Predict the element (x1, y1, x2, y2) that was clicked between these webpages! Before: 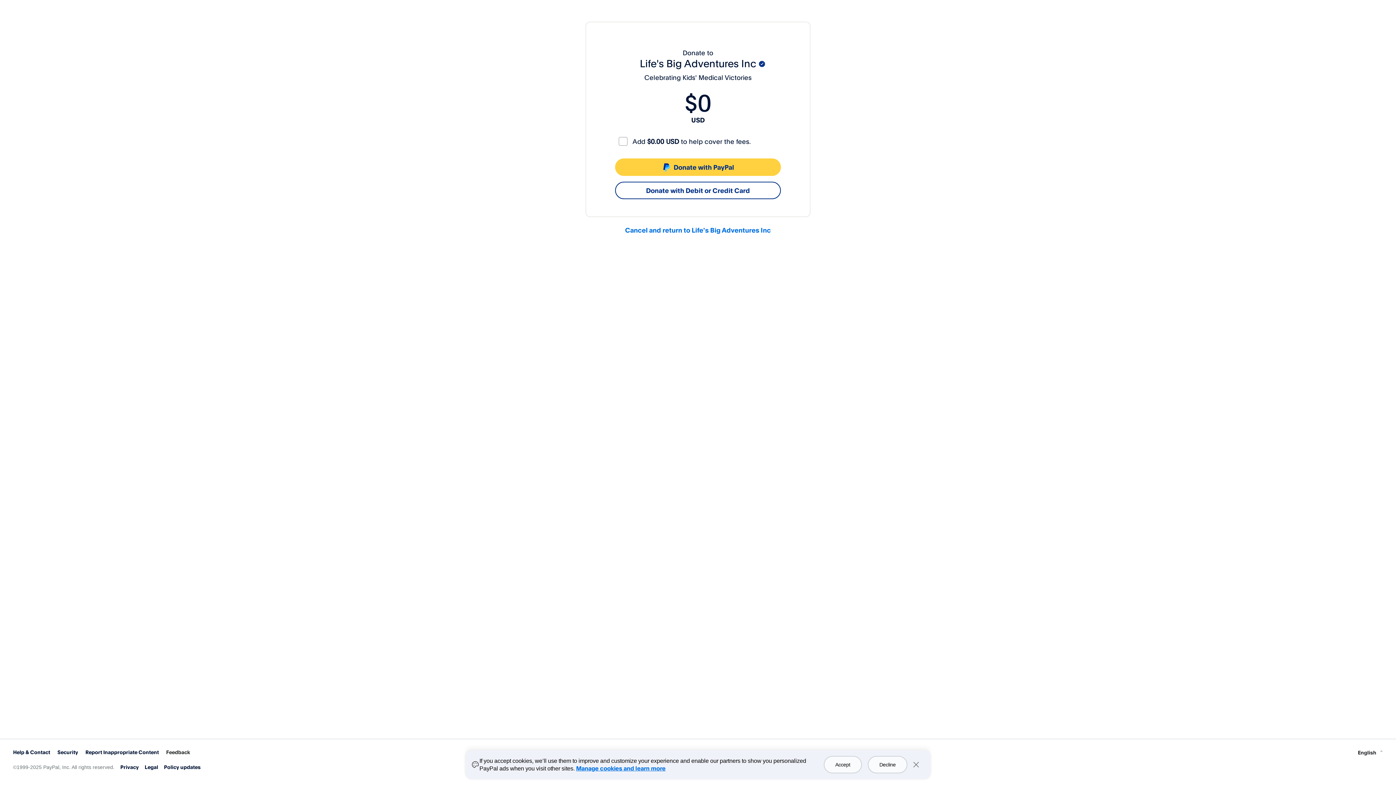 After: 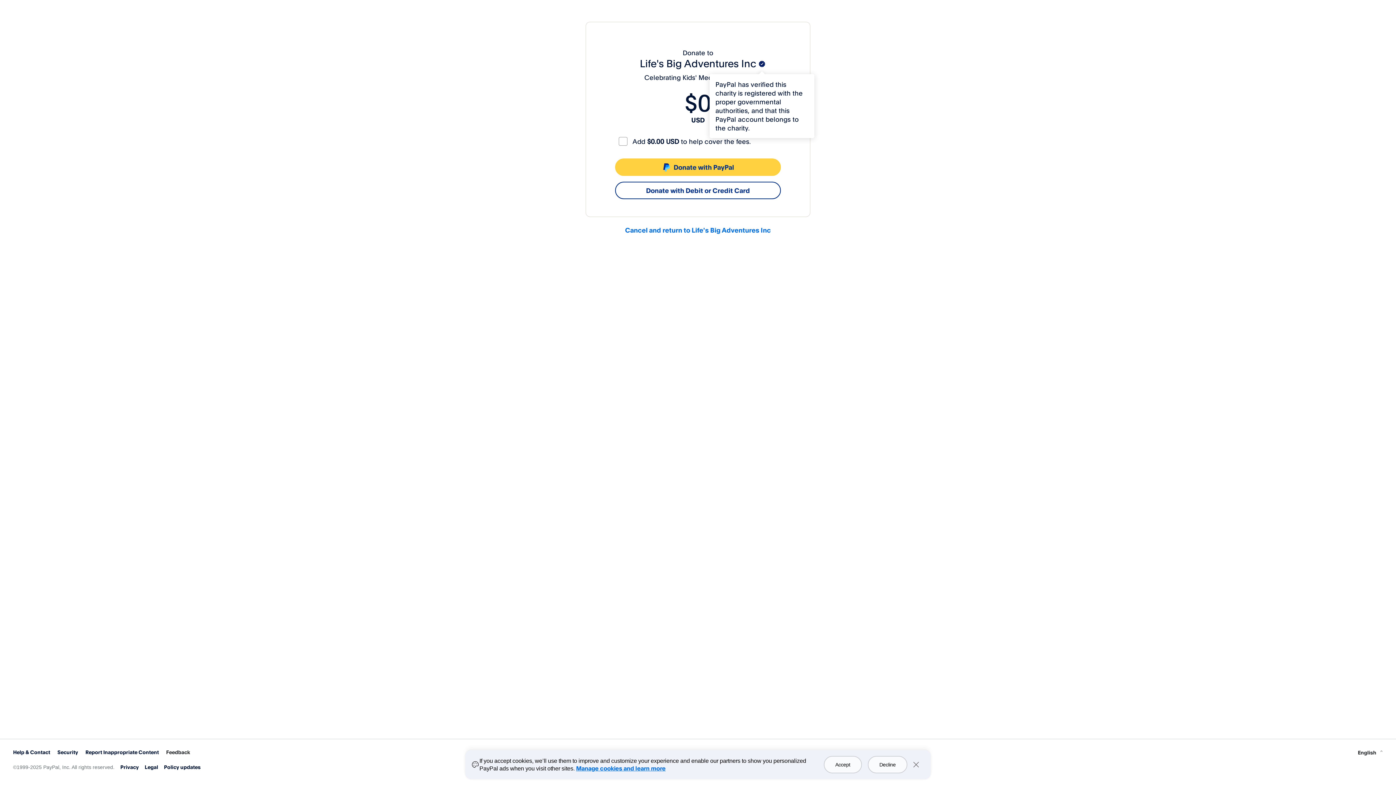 Action: label: Tooltip bbox: (754, 56, 770, 72)